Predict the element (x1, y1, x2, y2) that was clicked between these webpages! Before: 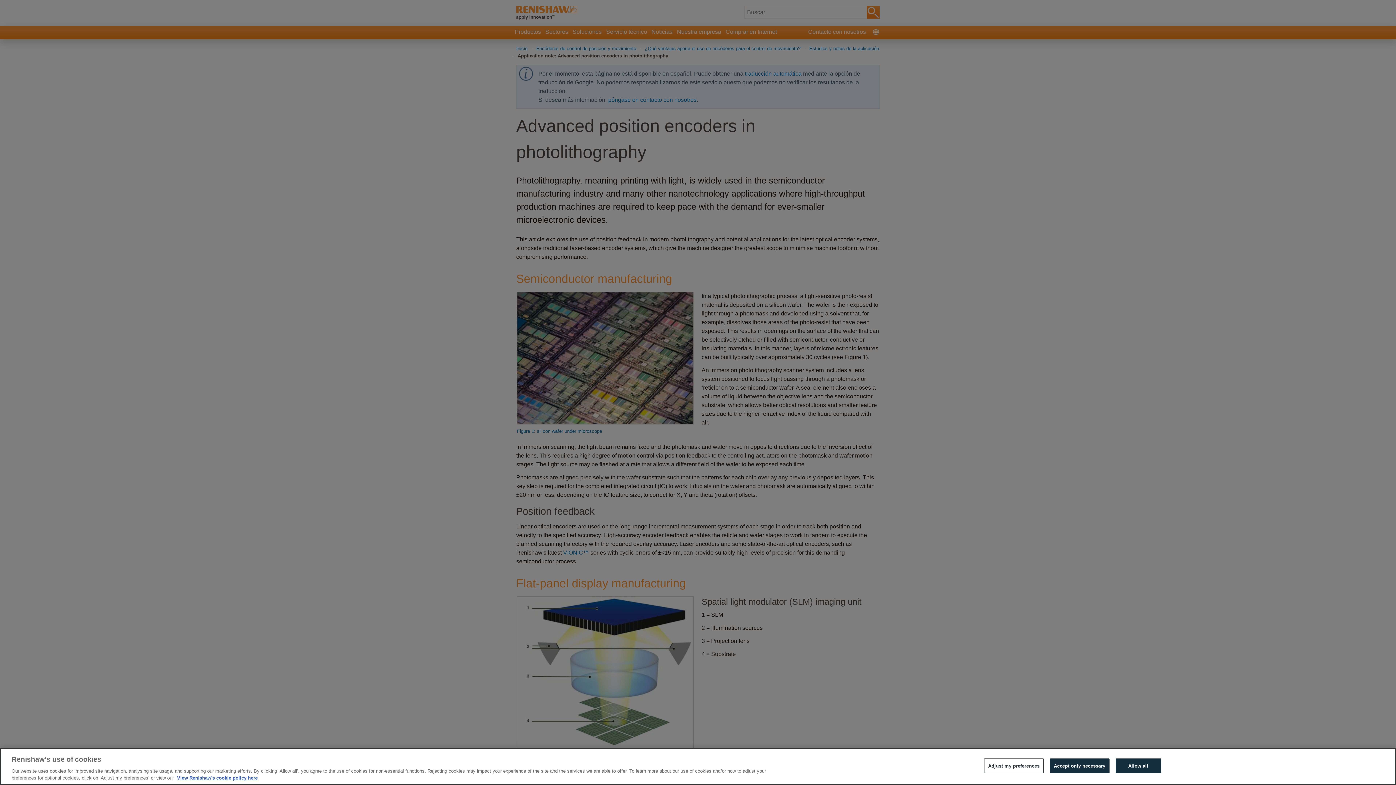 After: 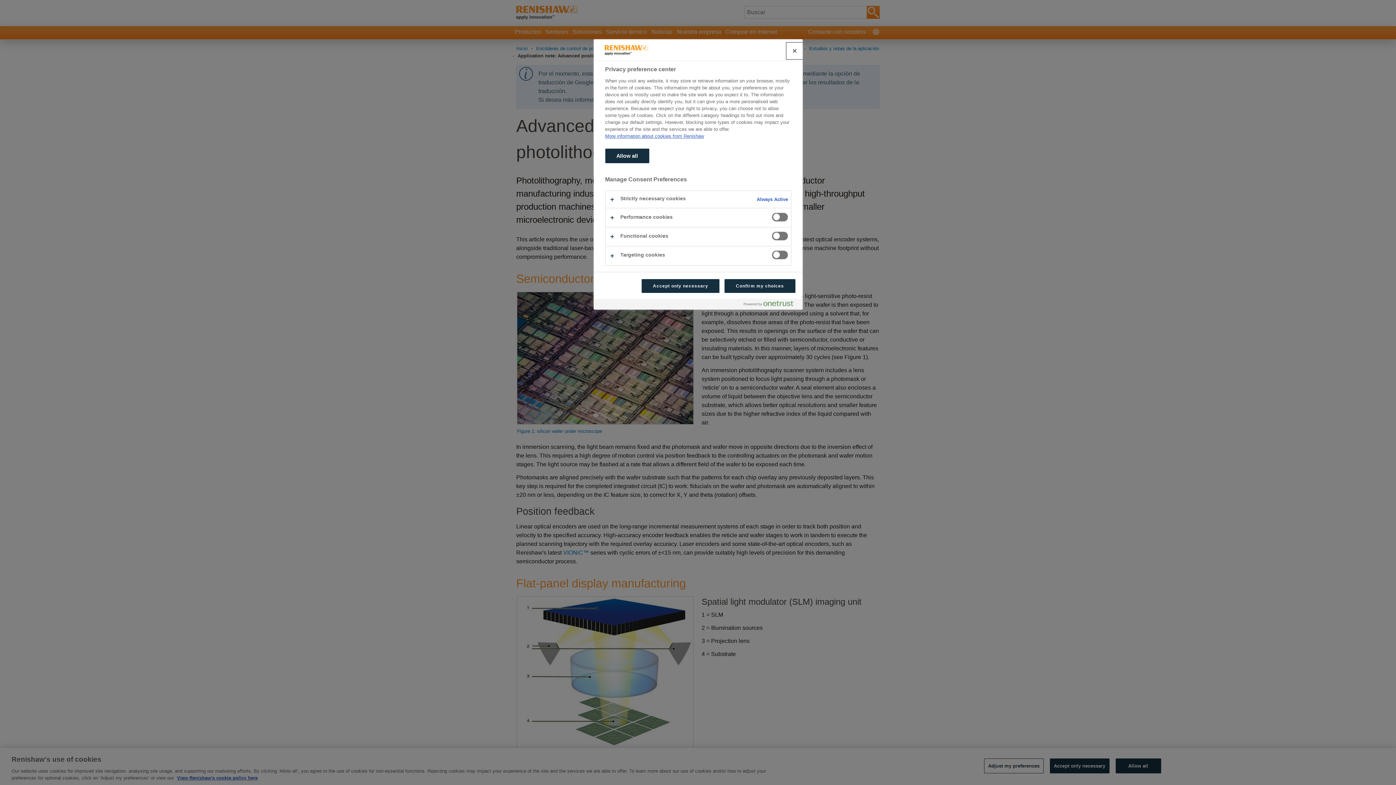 Action: bbox: (984, 758, 1043, 773) label: Adjust my preferences